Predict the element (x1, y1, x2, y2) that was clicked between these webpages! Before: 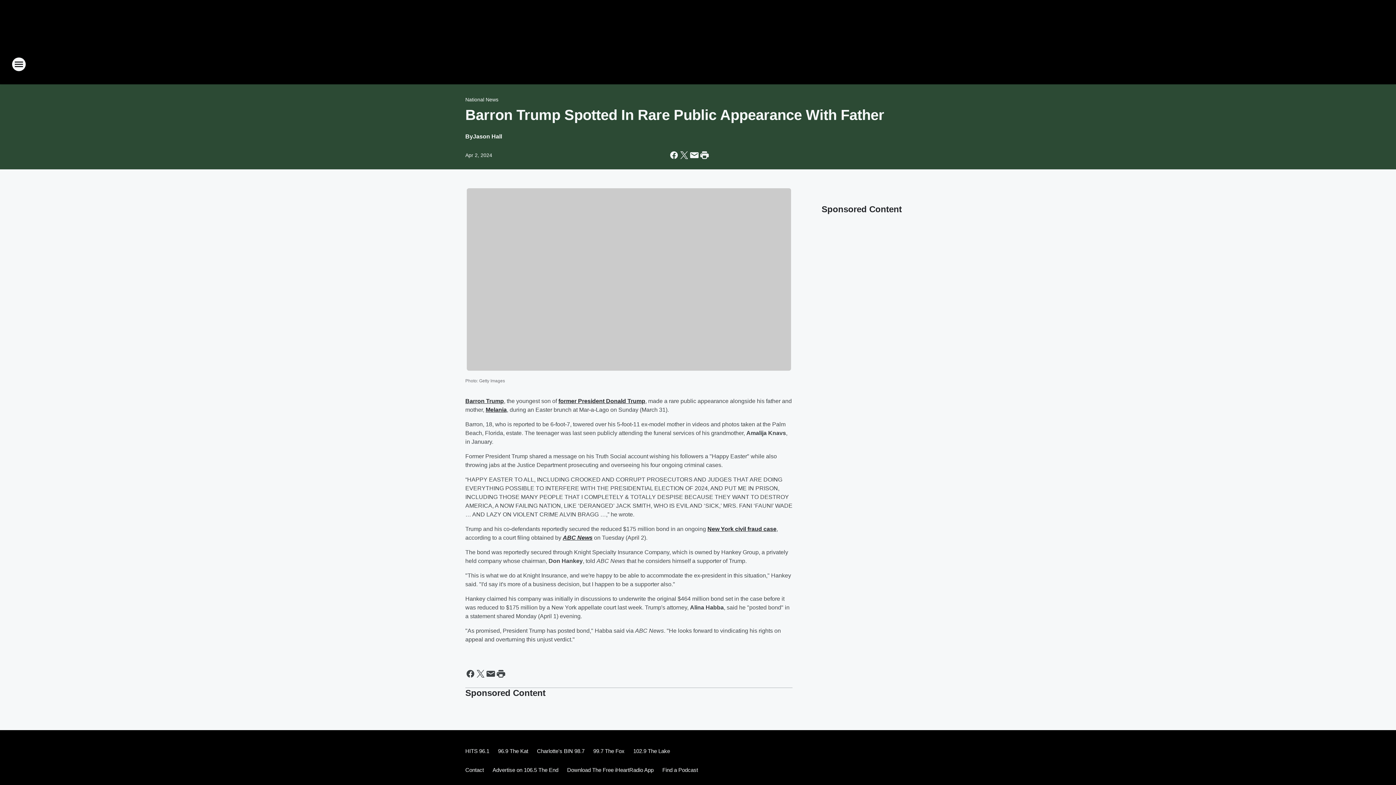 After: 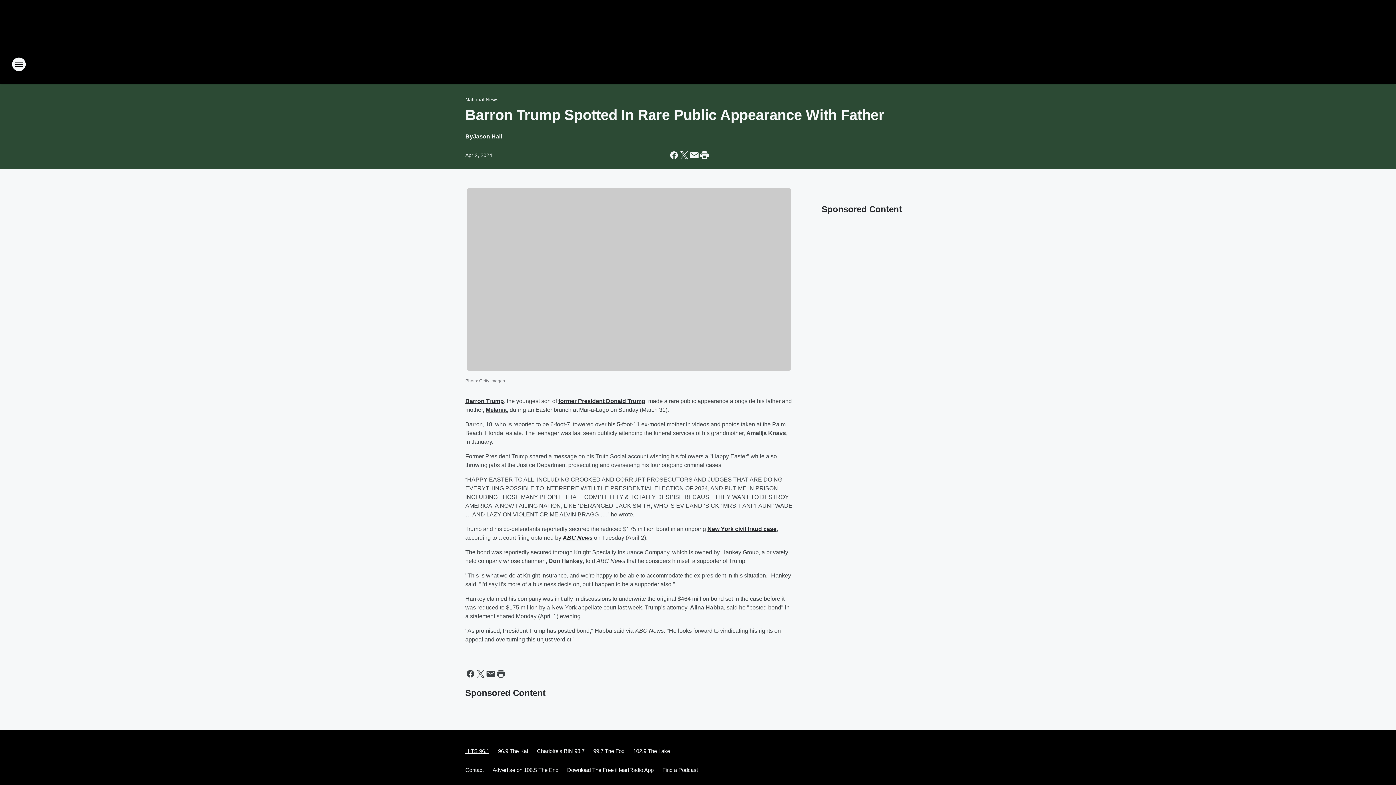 Action: bbox: (465, 742, 493, 760) label: HITS 96.1